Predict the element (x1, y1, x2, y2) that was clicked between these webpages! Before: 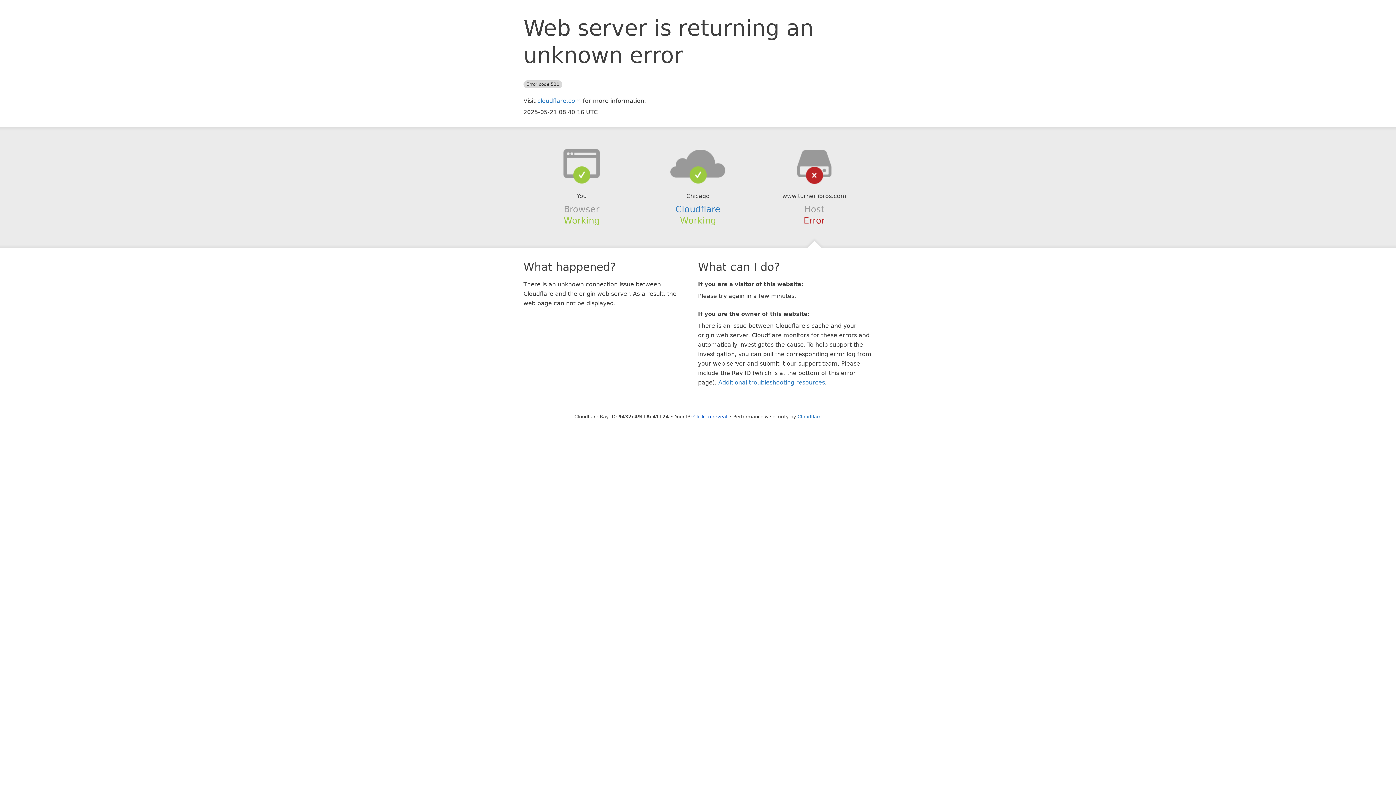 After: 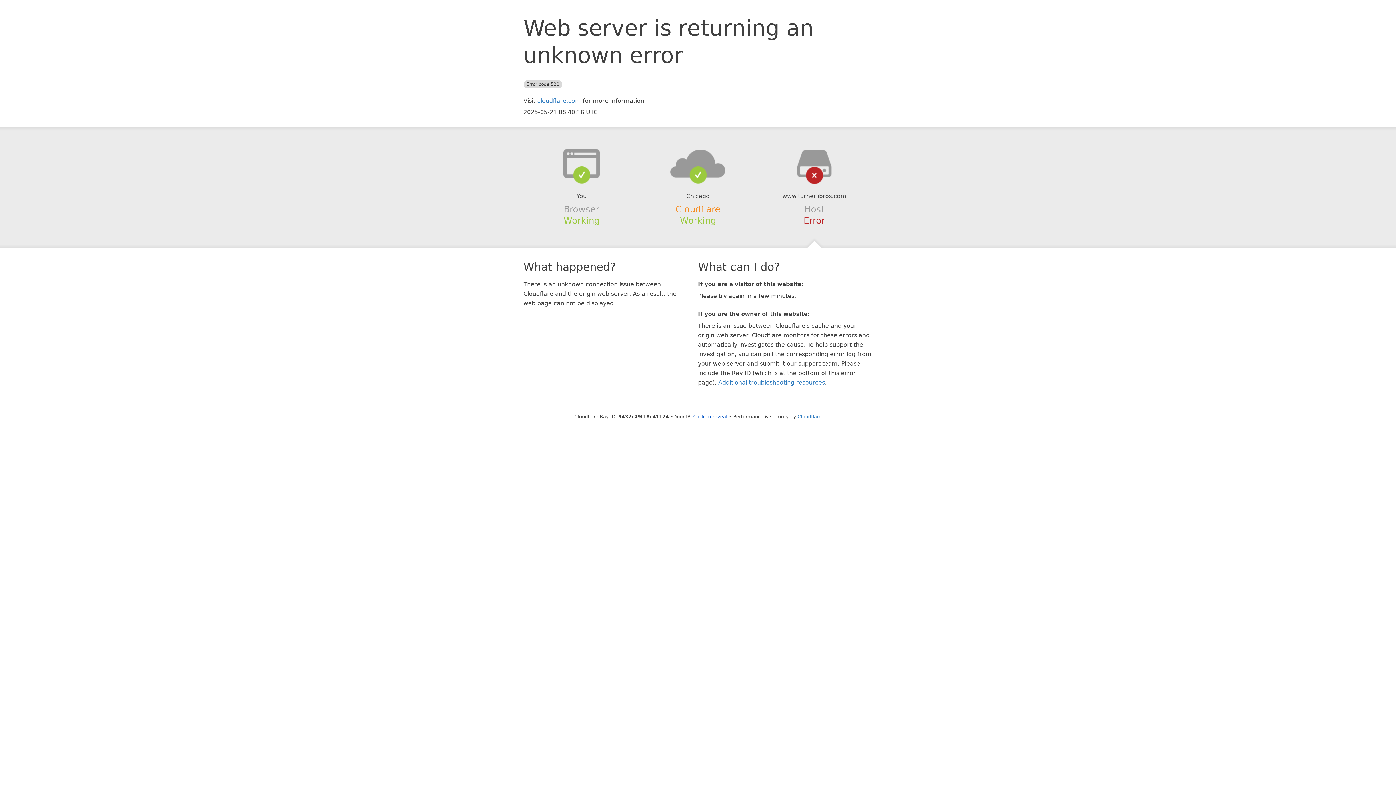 Action: label: Cloudflare bbox: (675, 204, 720, 214)